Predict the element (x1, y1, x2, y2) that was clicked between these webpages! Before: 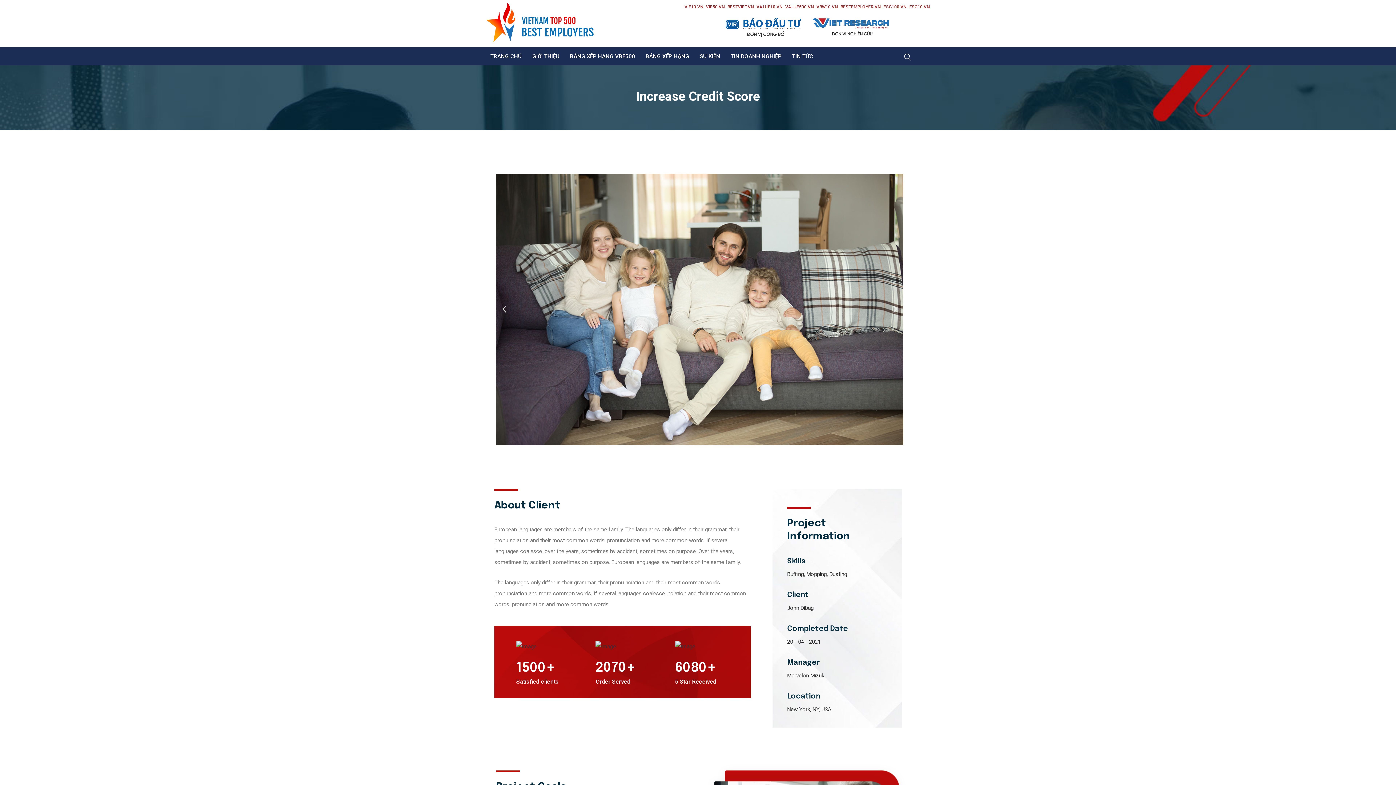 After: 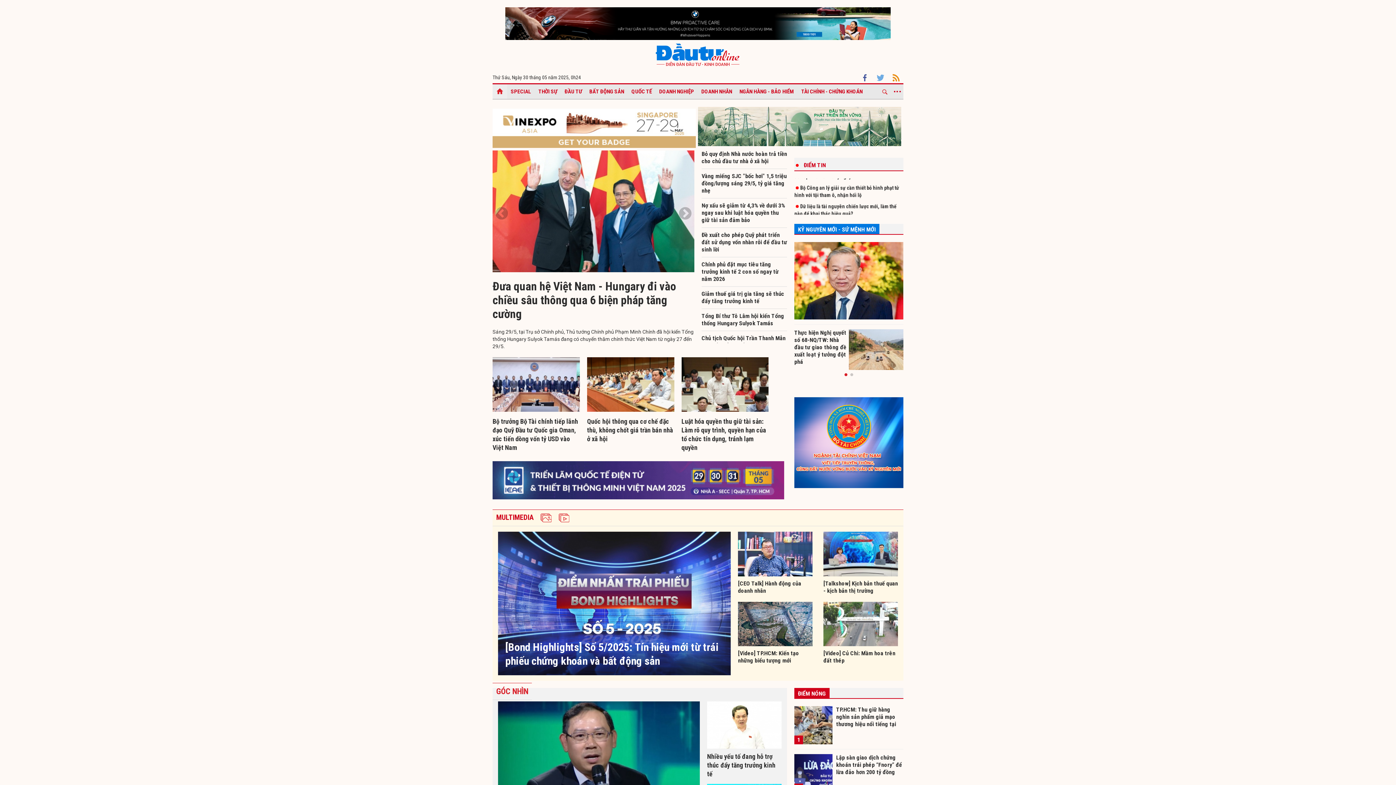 Action: bbox: (720, 17, 807, 36)